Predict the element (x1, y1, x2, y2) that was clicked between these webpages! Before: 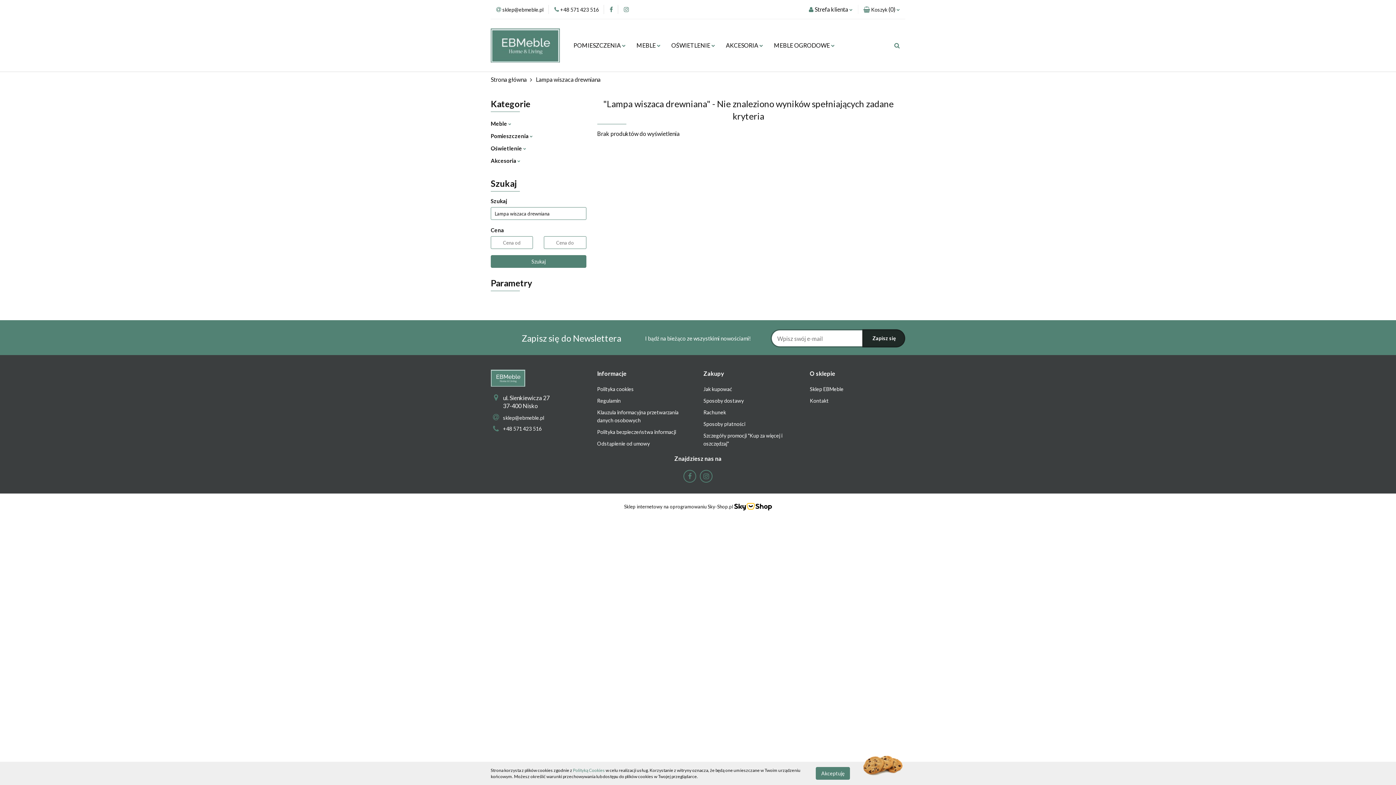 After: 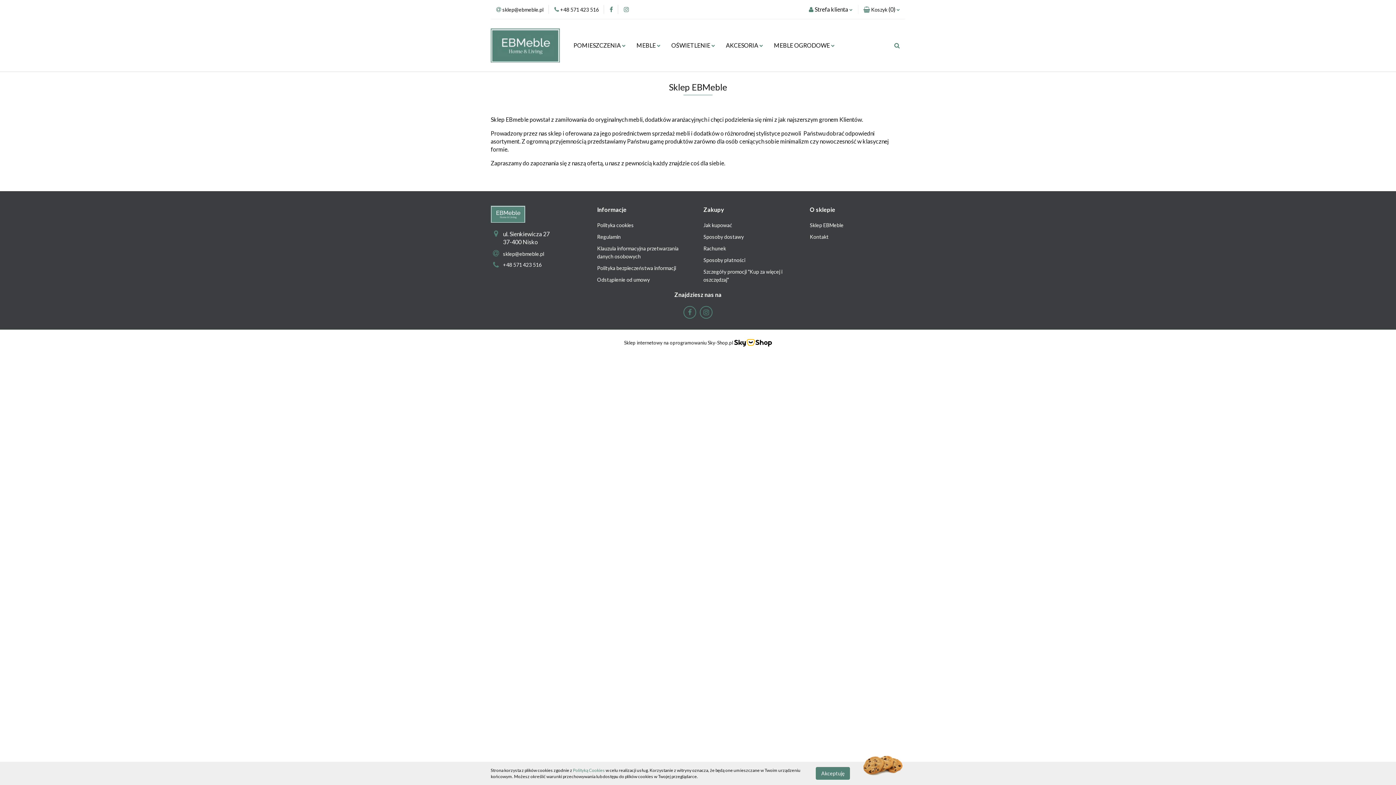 Action: bbox: (810, 386, 843, 392) label: Sklep EBMeble